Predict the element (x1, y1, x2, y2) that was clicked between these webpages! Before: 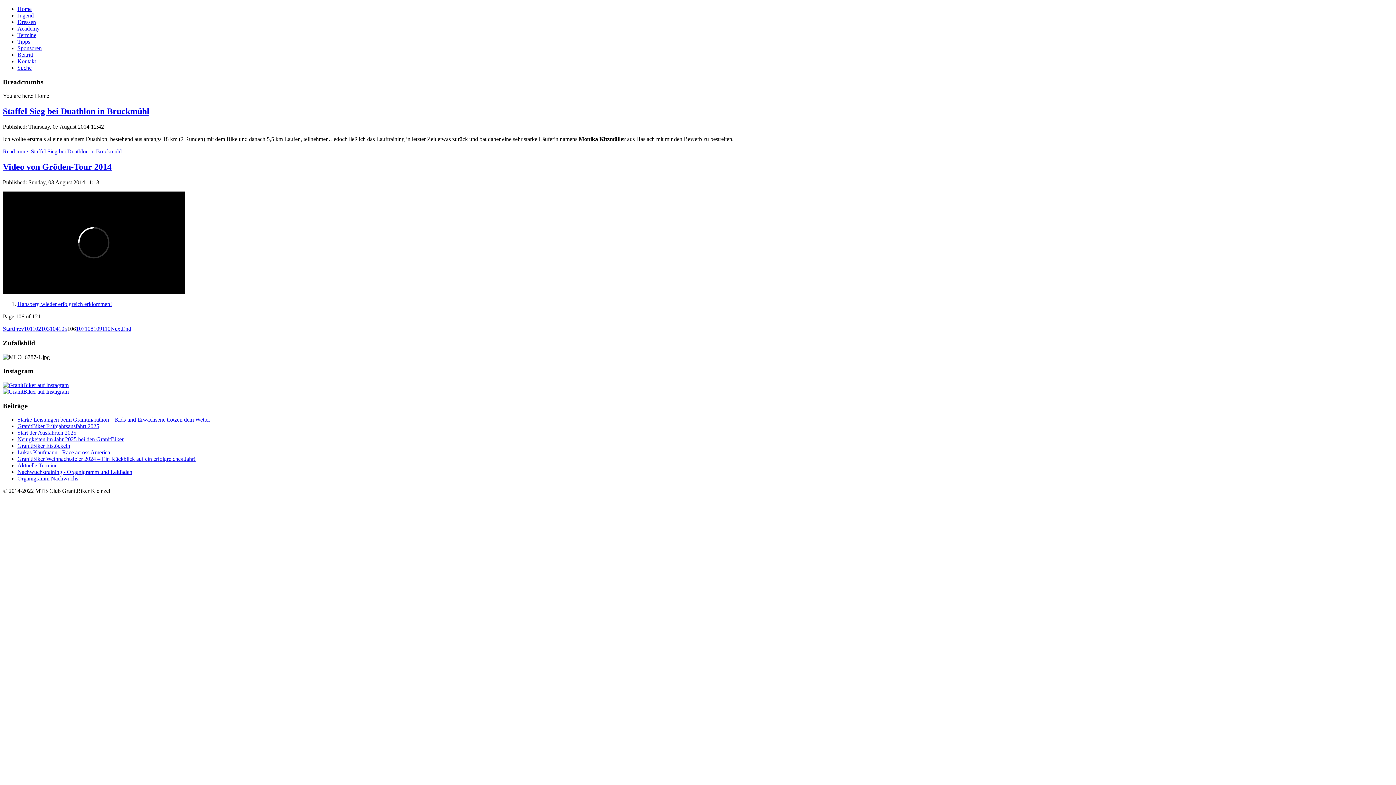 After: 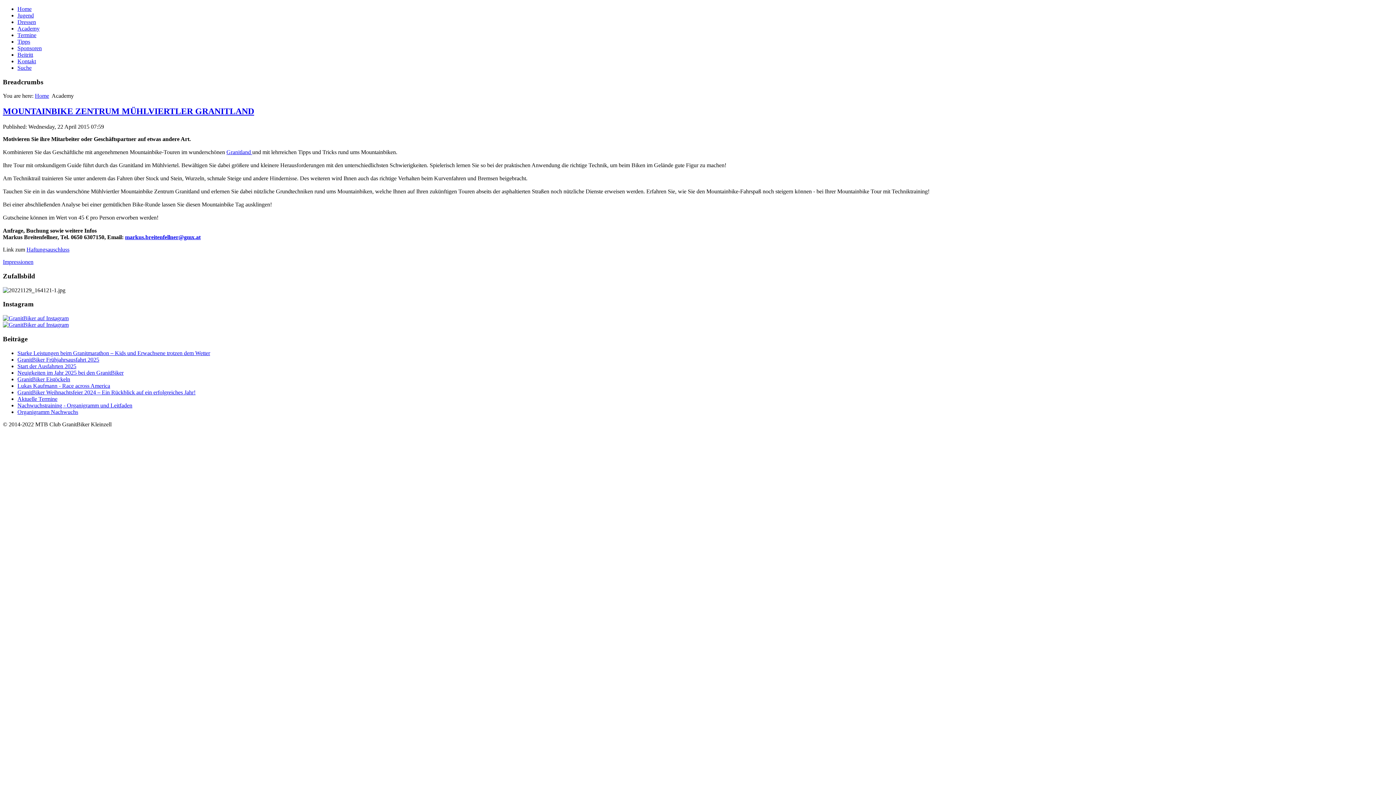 Action: bbox: (17, 25, 39, 31) label: Academy